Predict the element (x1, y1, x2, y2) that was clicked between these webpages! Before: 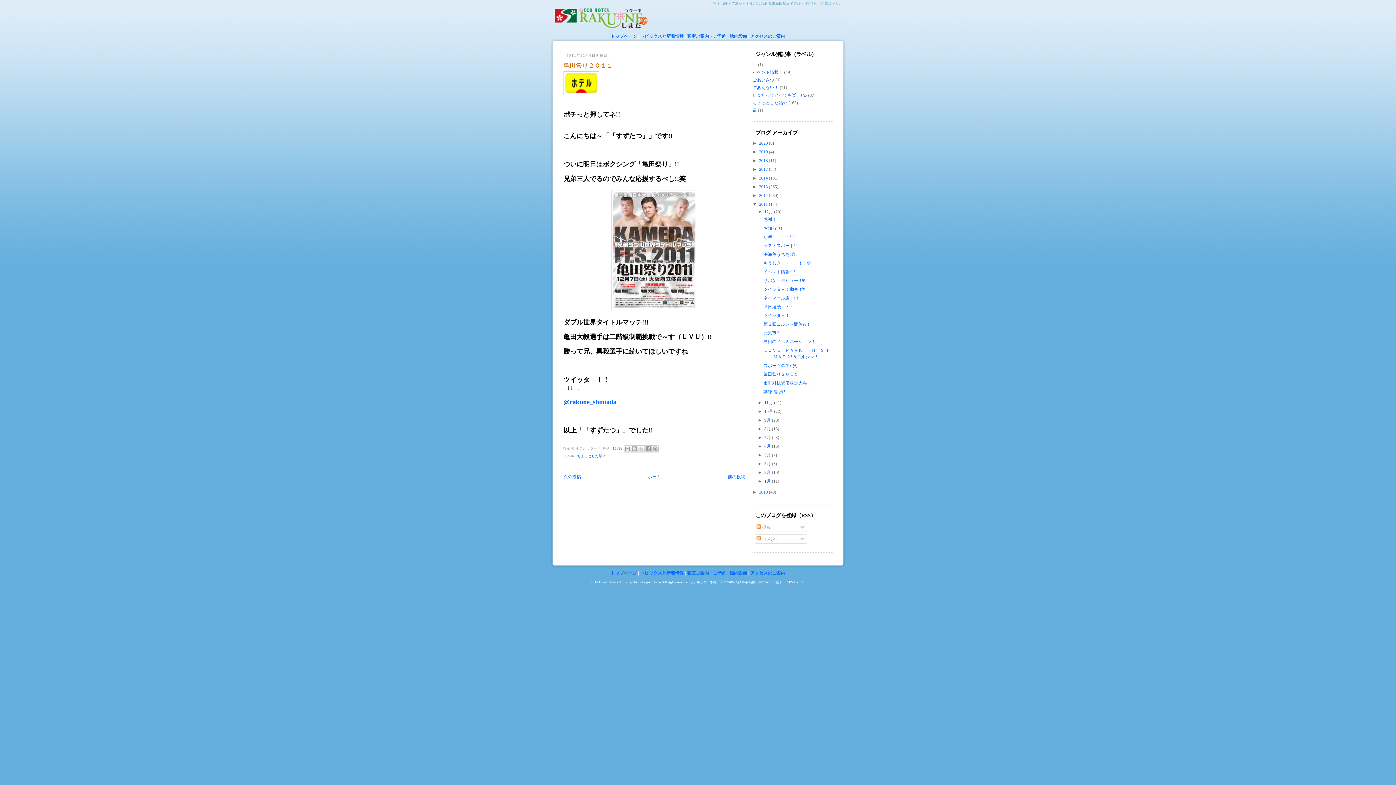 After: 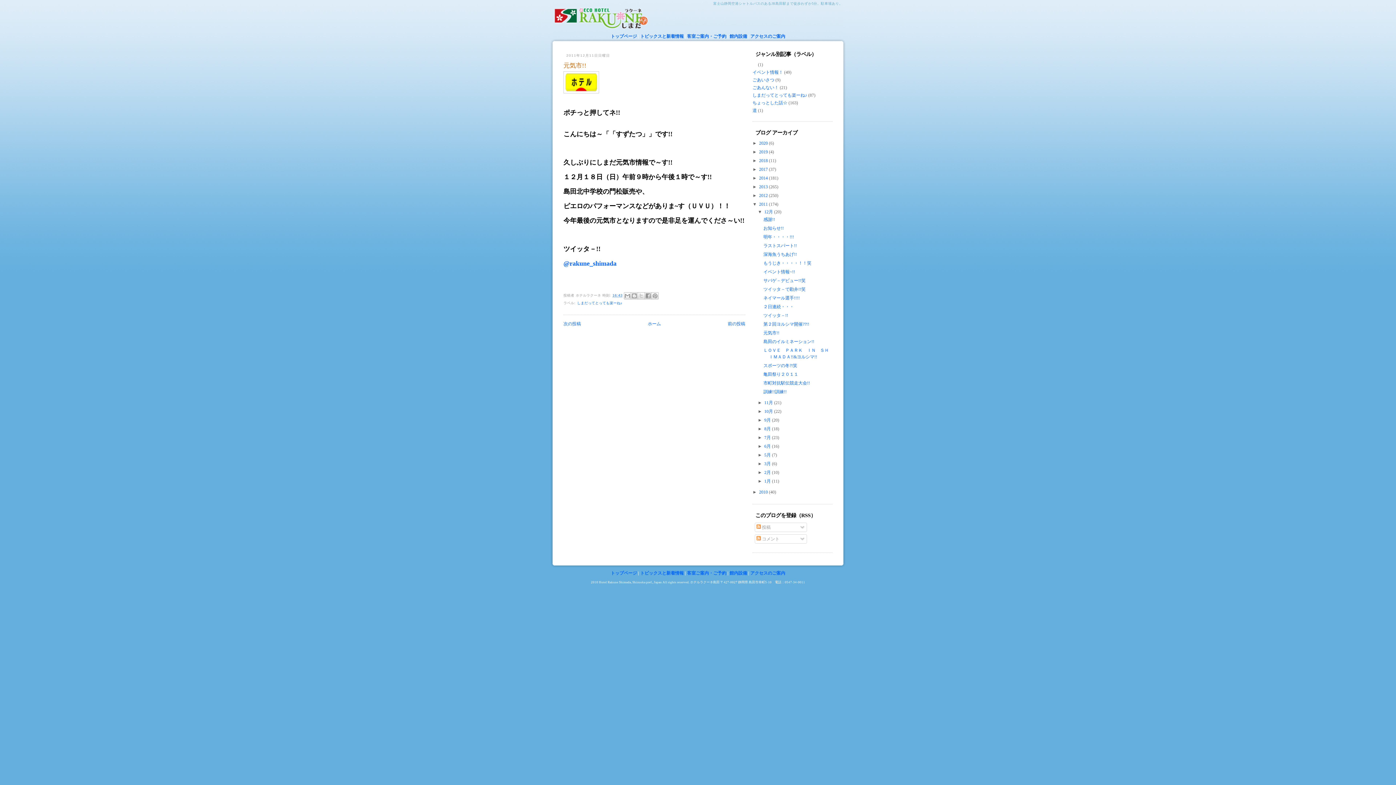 Action: label: 元気市!! bbox: (763, 330, 779, 335)